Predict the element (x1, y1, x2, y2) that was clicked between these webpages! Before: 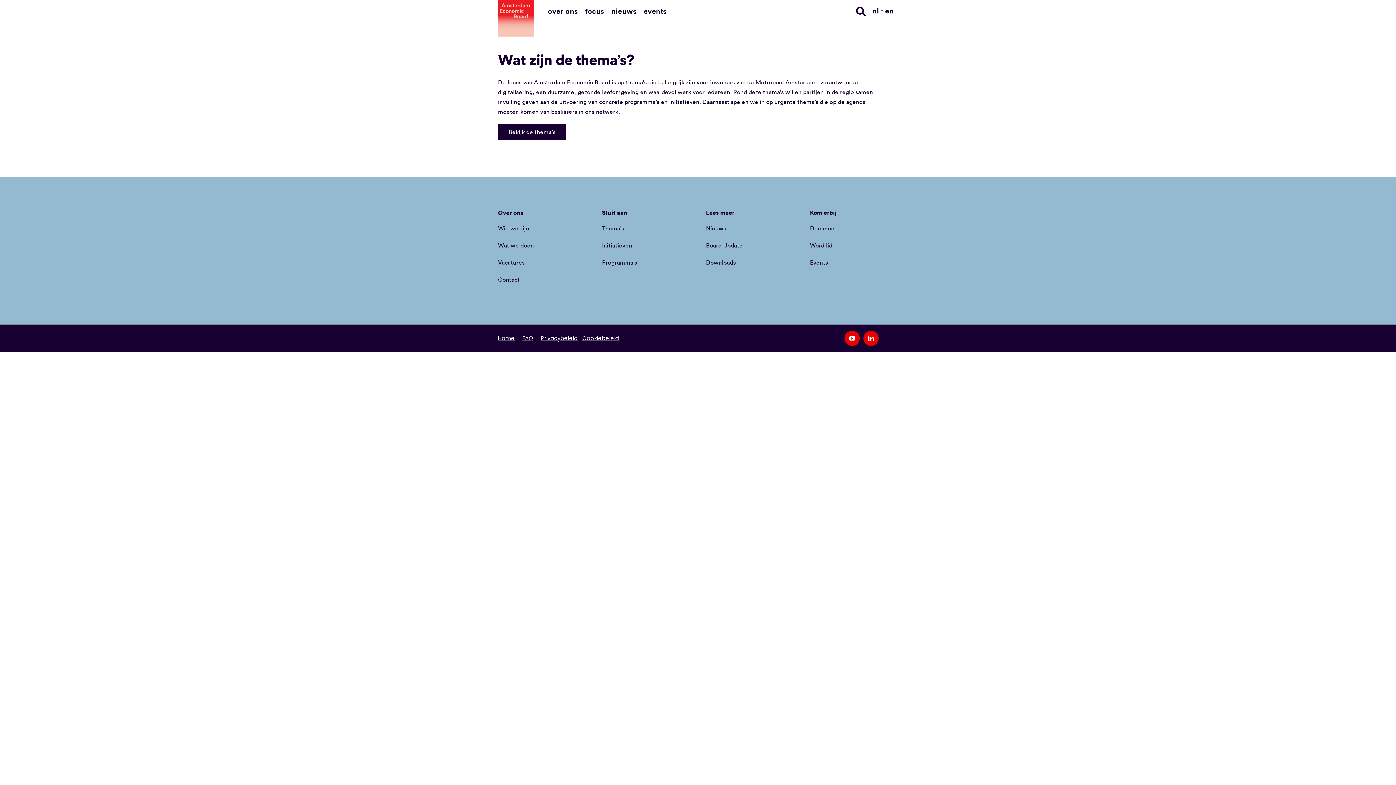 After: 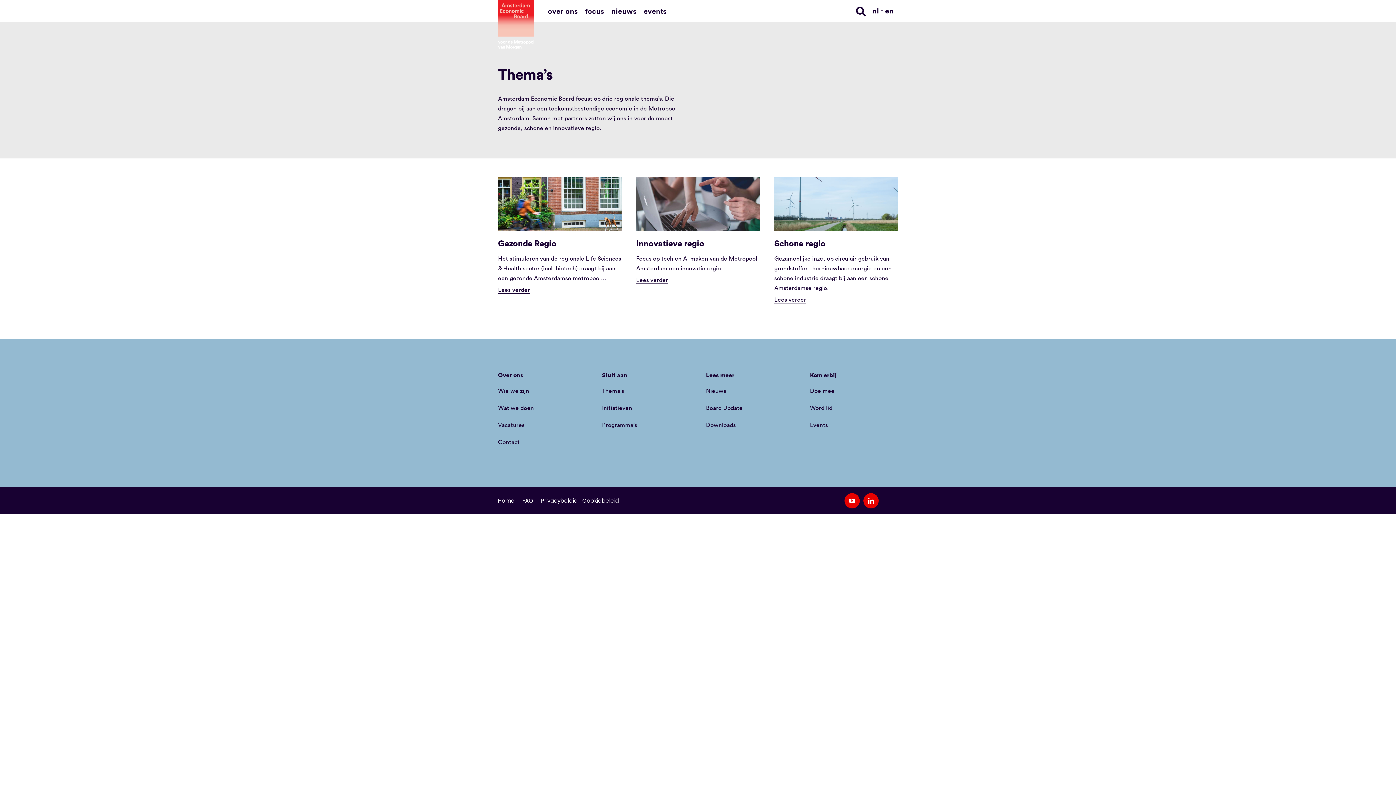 Action: bbox: (602, 223, 690, 240) label: Thema’s